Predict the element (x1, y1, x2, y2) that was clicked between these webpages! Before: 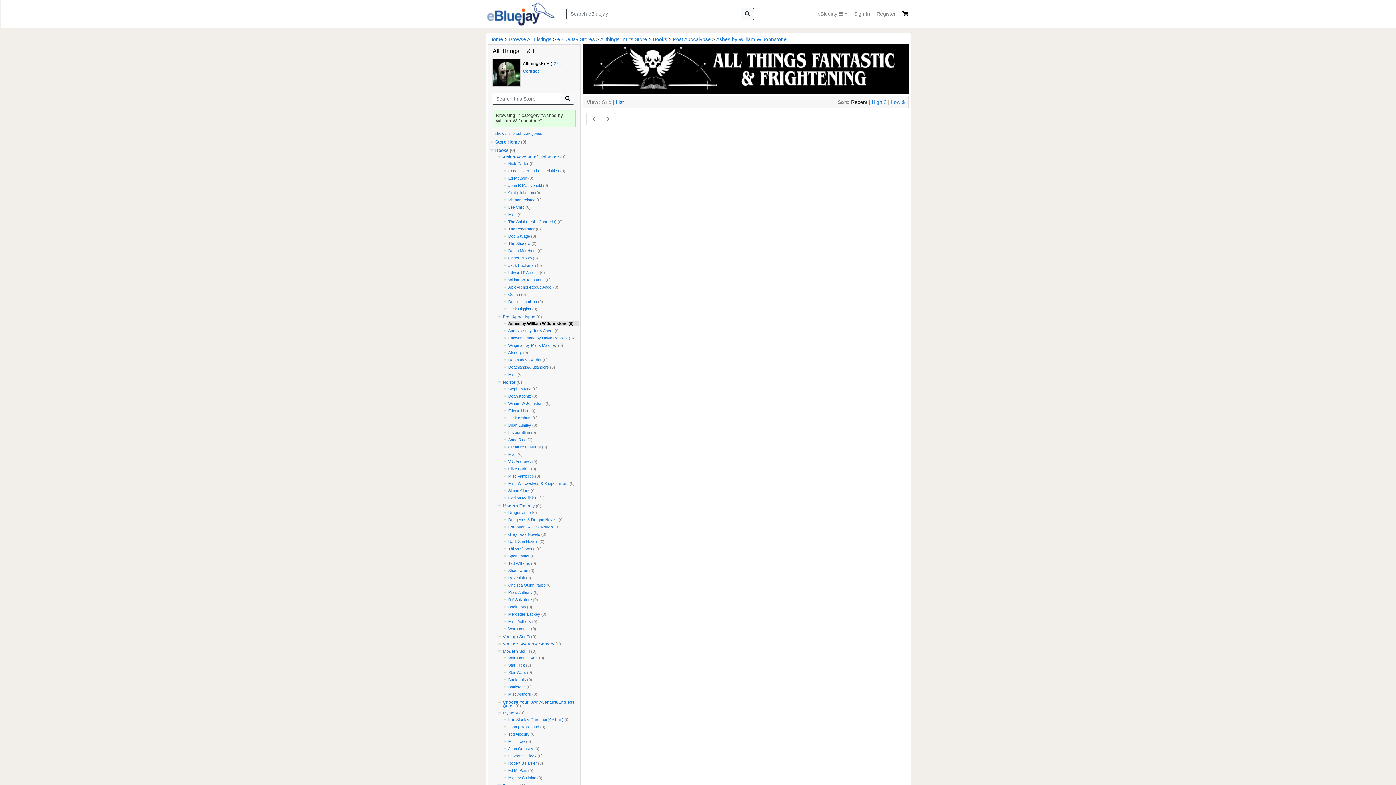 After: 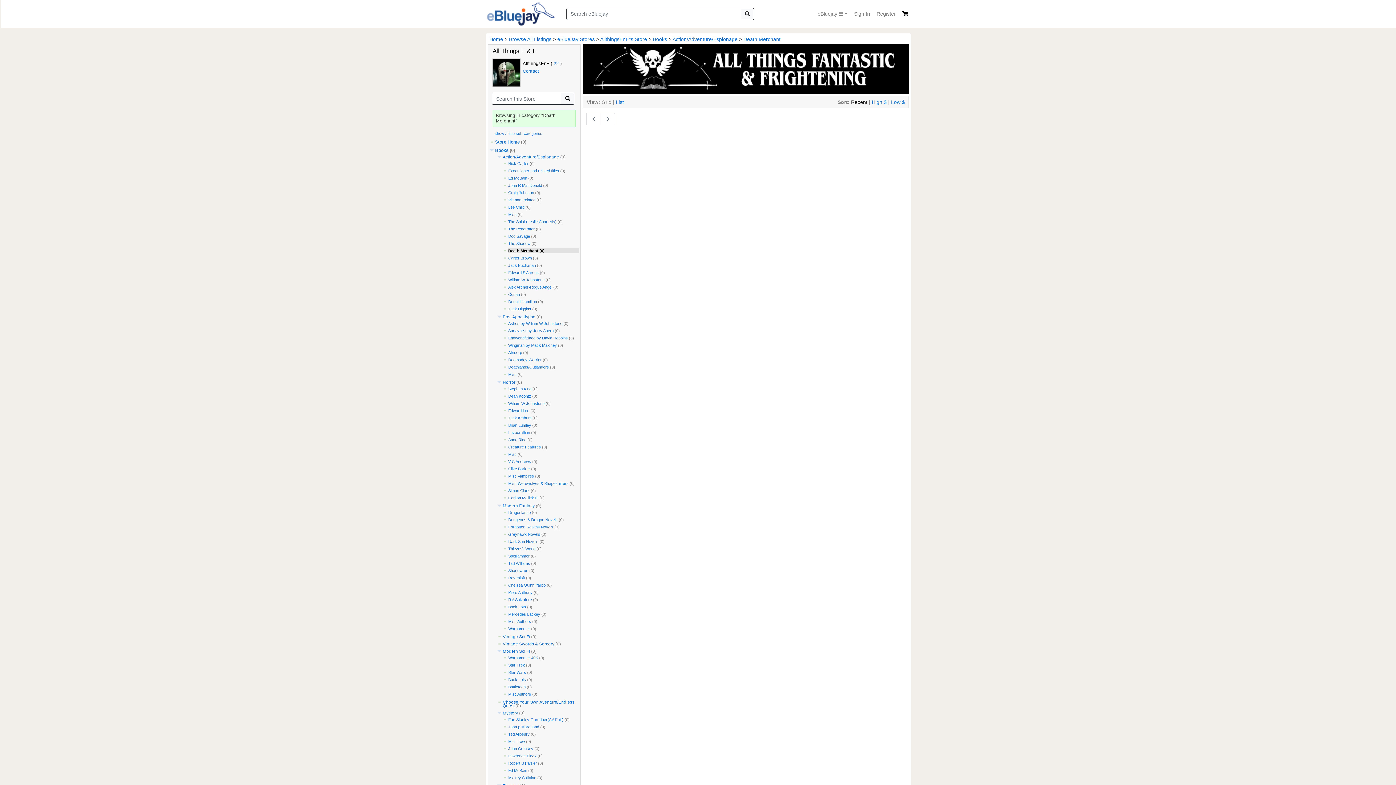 Action: bbox: (508, 248, 536, 253) label: Death Merchant